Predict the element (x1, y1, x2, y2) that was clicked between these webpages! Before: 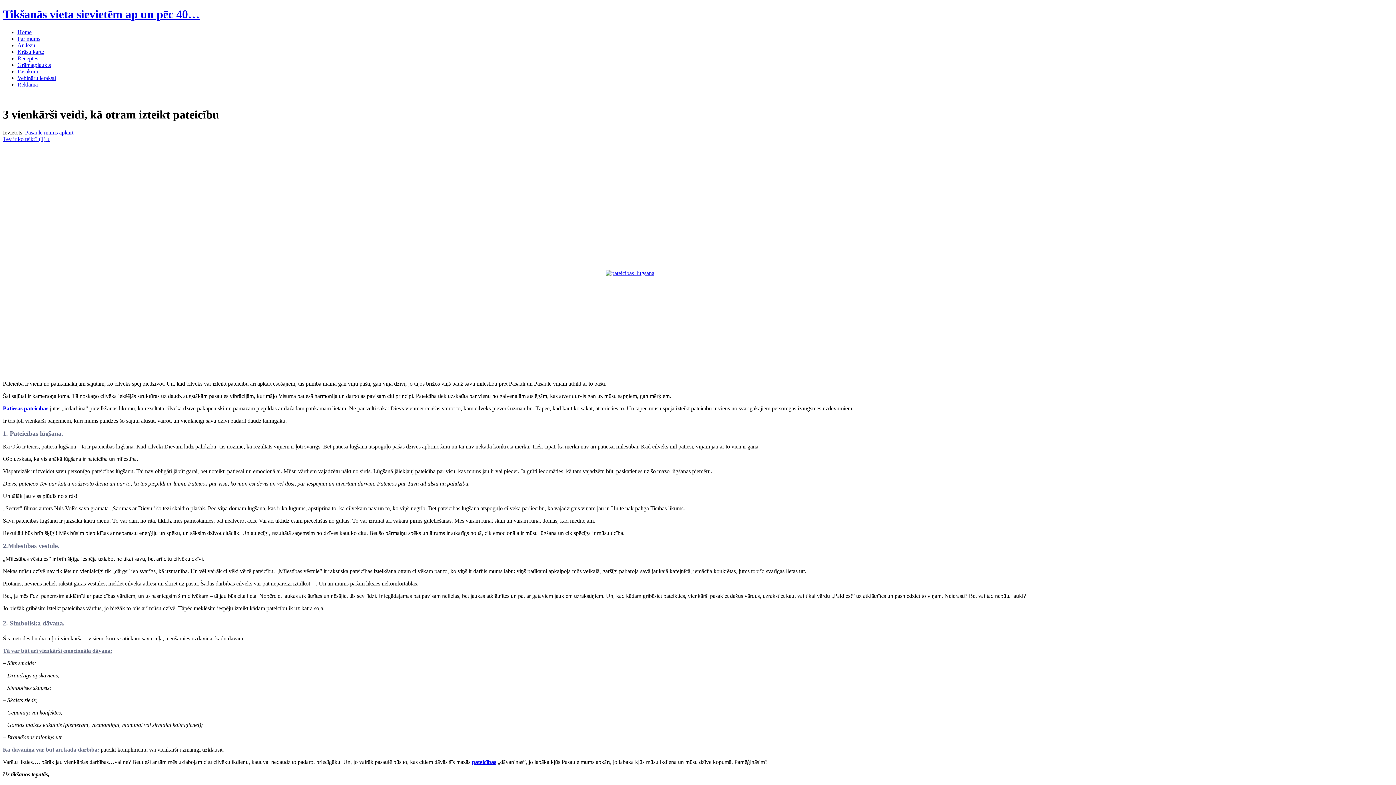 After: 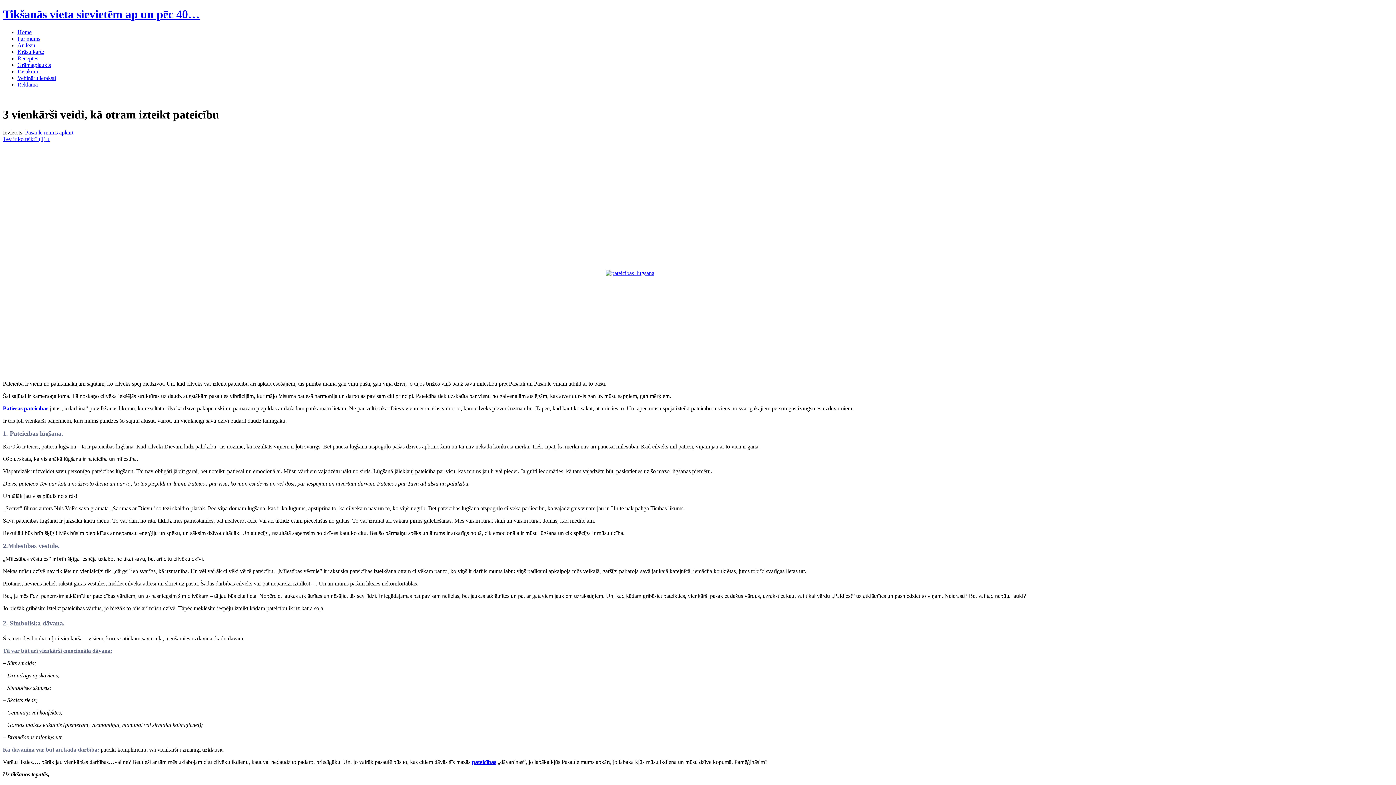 Action: label: Grāmatplaukts bbox: (17, 61, 50, 67)